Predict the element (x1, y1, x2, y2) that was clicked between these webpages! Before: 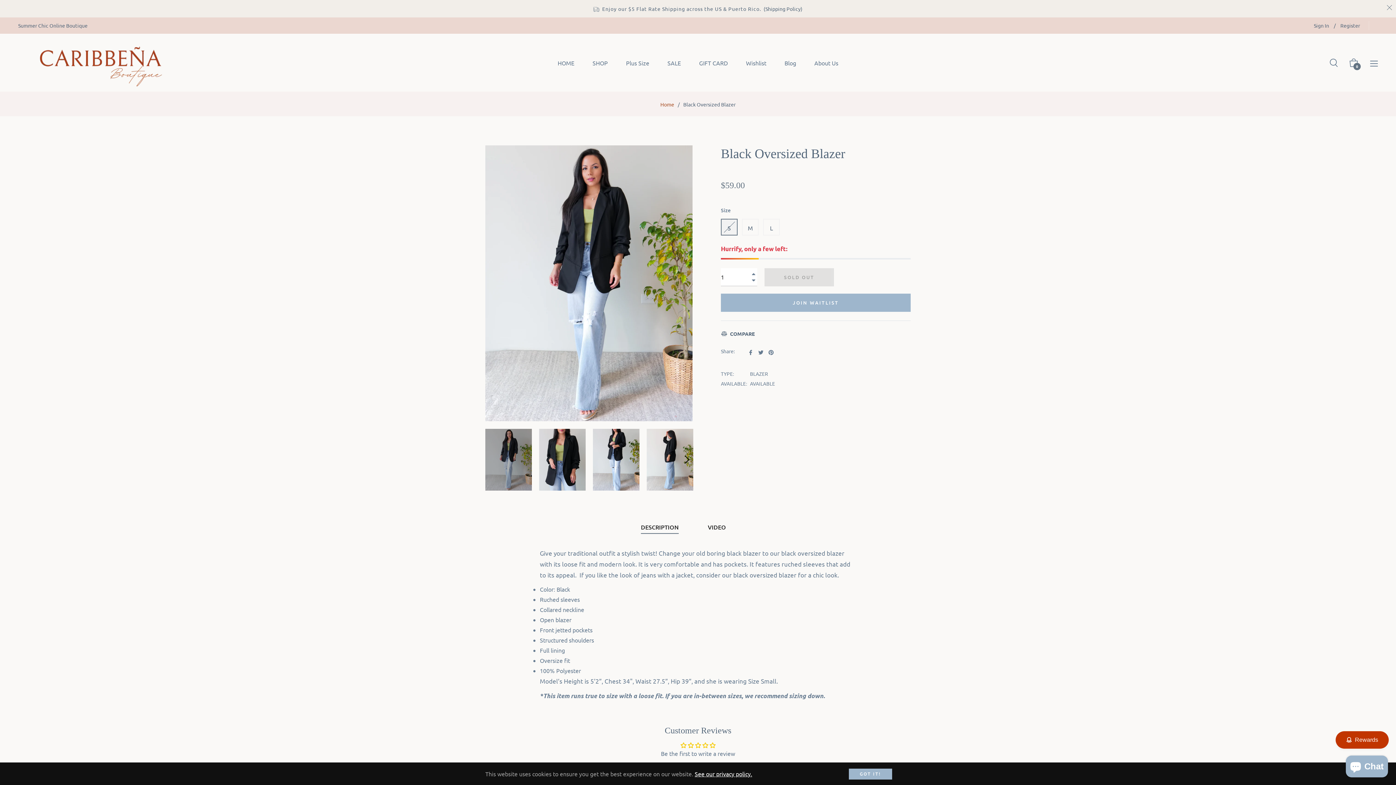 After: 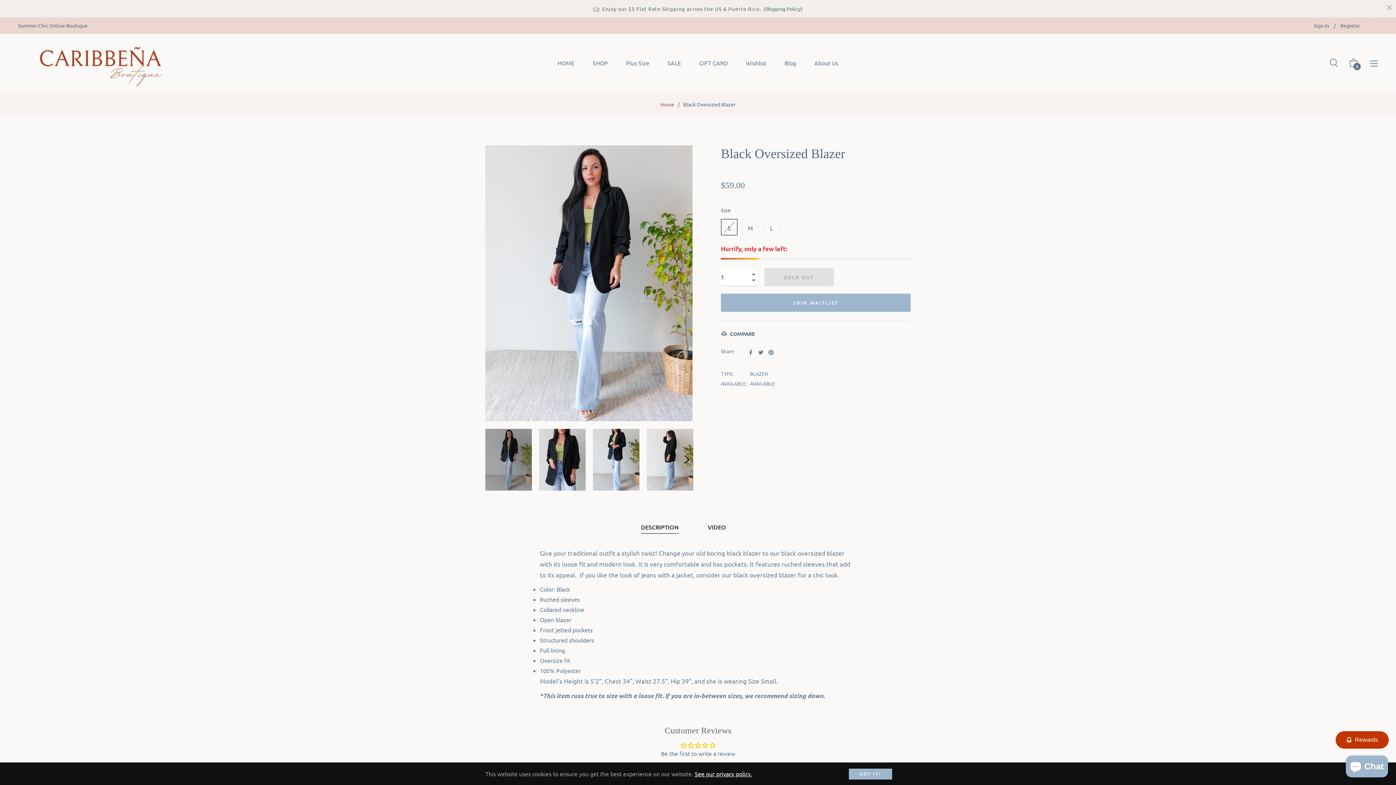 Action: bbox: (485, 428, 532, 490)